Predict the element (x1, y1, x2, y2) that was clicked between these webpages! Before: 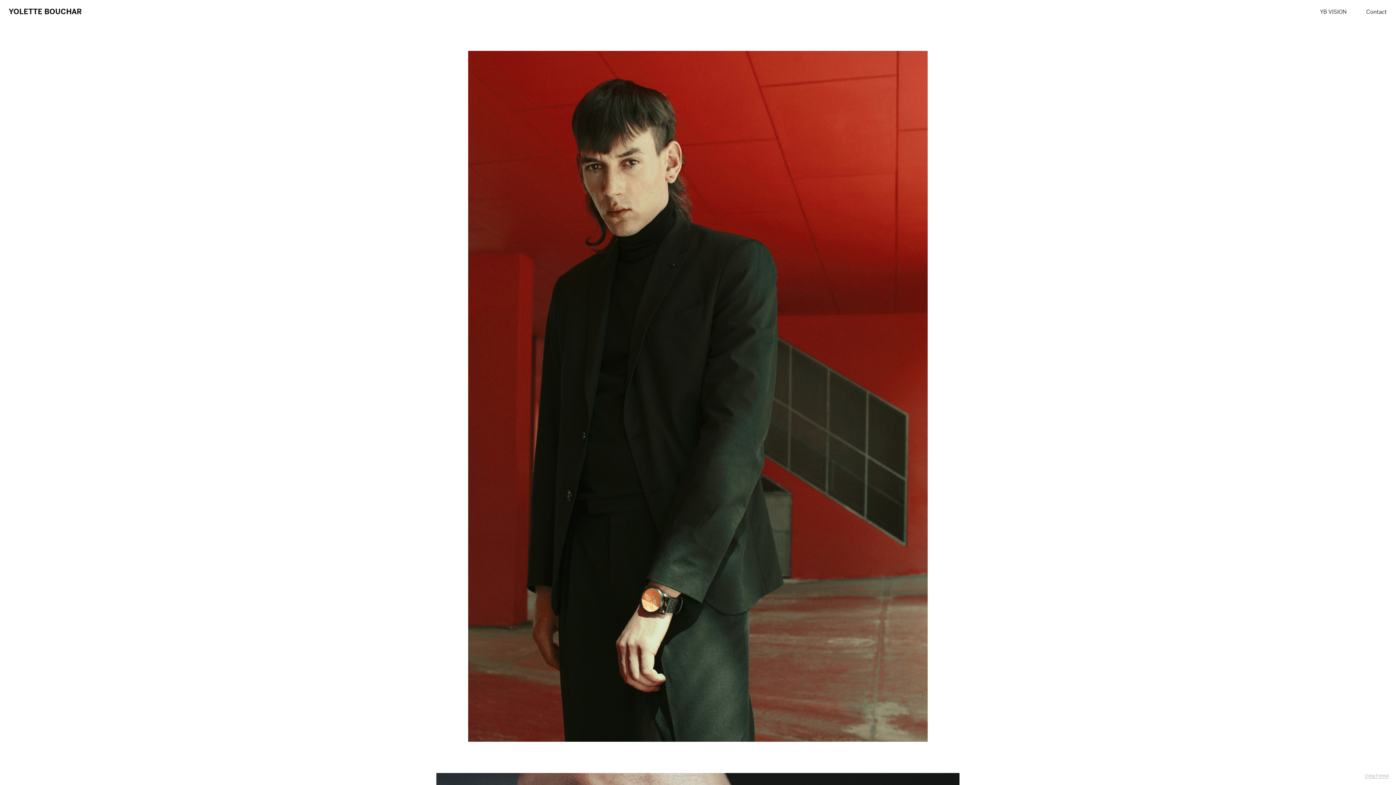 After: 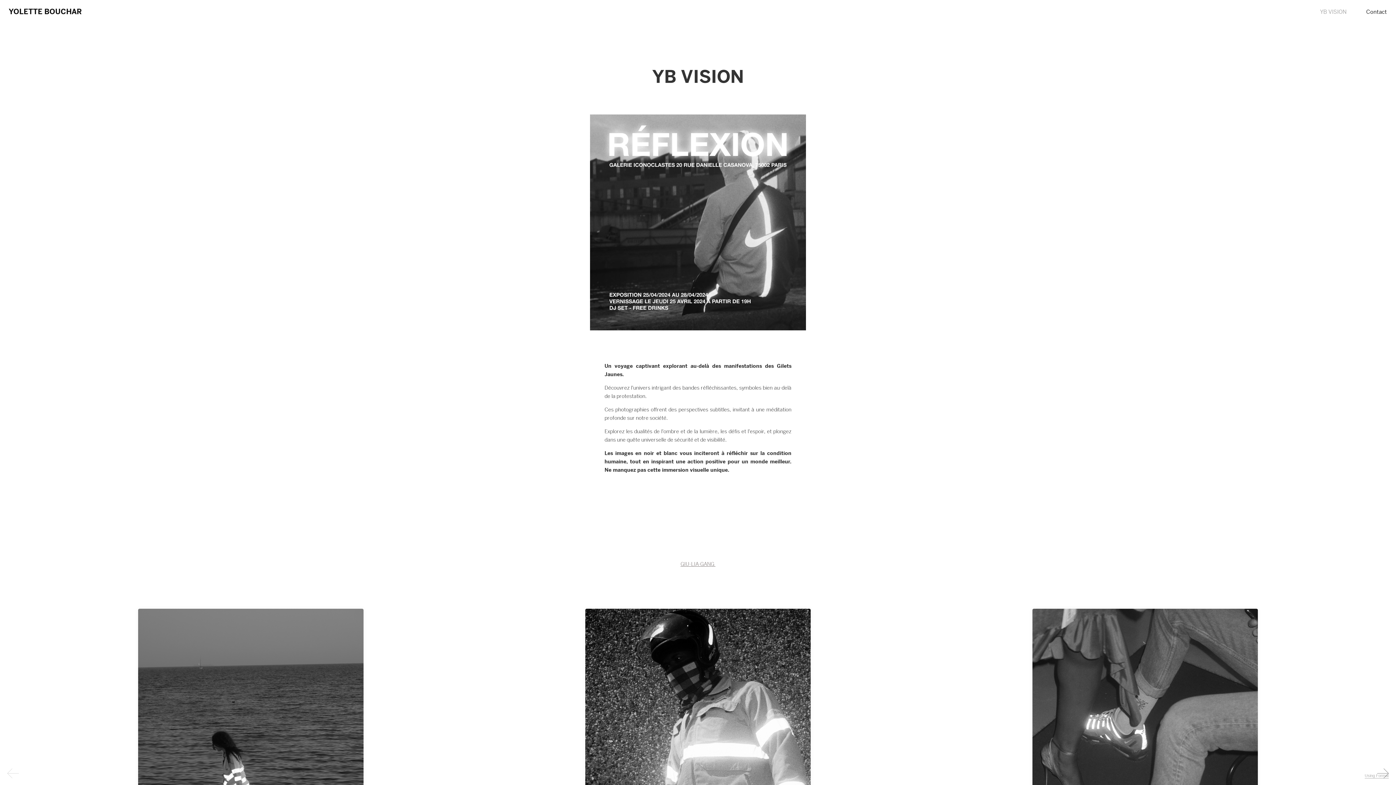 Action: label: YB VISION bbox: (1320, 8, 1346, 15)